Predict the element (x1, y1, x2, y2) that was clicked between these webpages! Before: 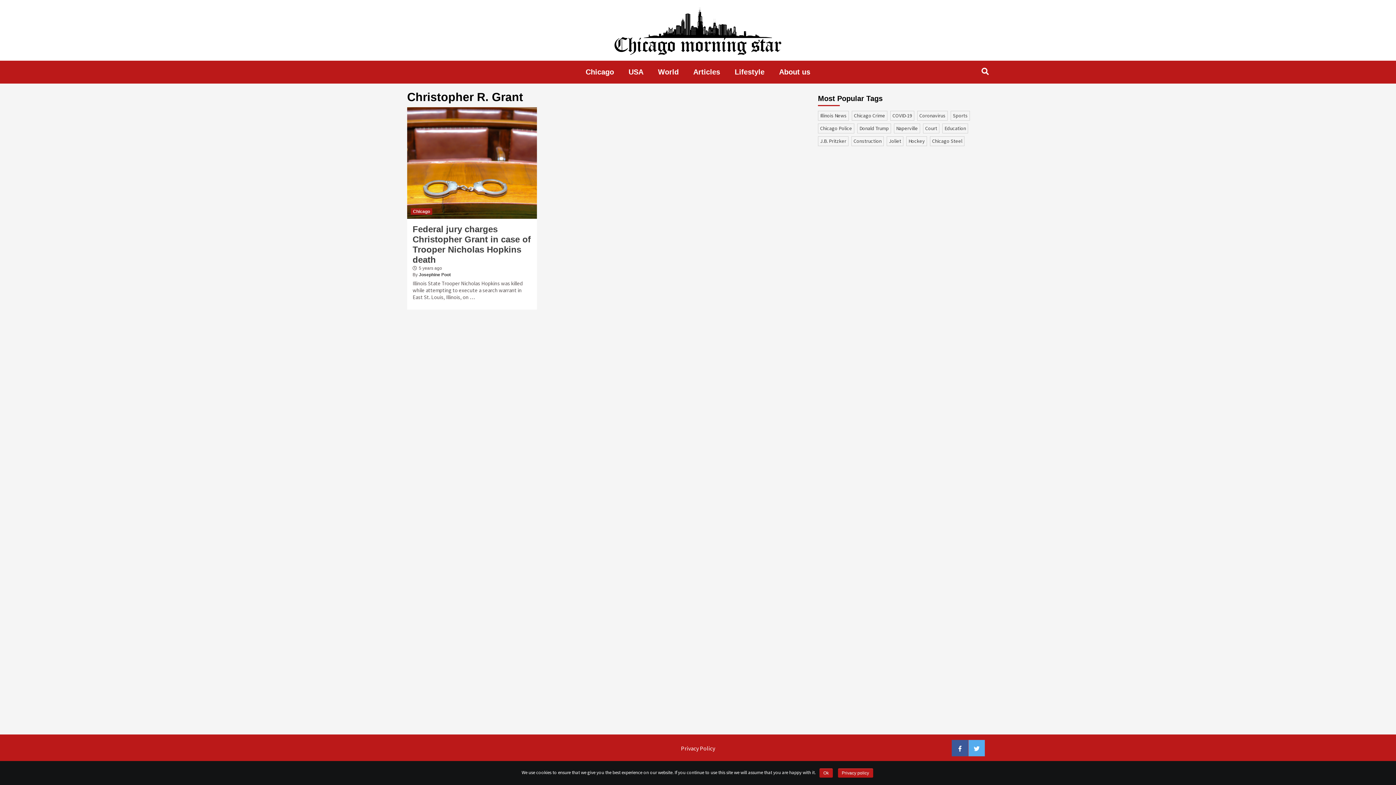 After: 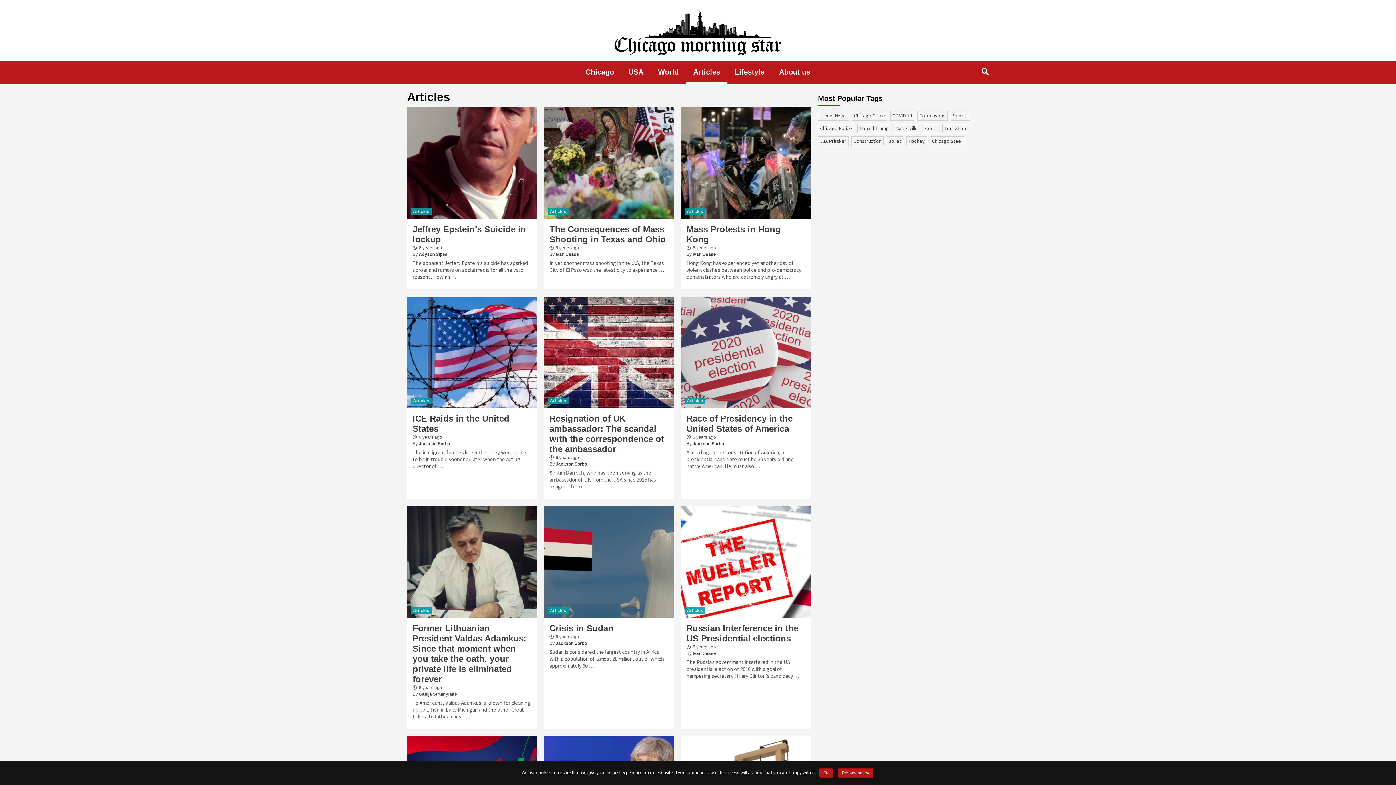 Action: bbox: (686, 60, 727, 83) label: Articles